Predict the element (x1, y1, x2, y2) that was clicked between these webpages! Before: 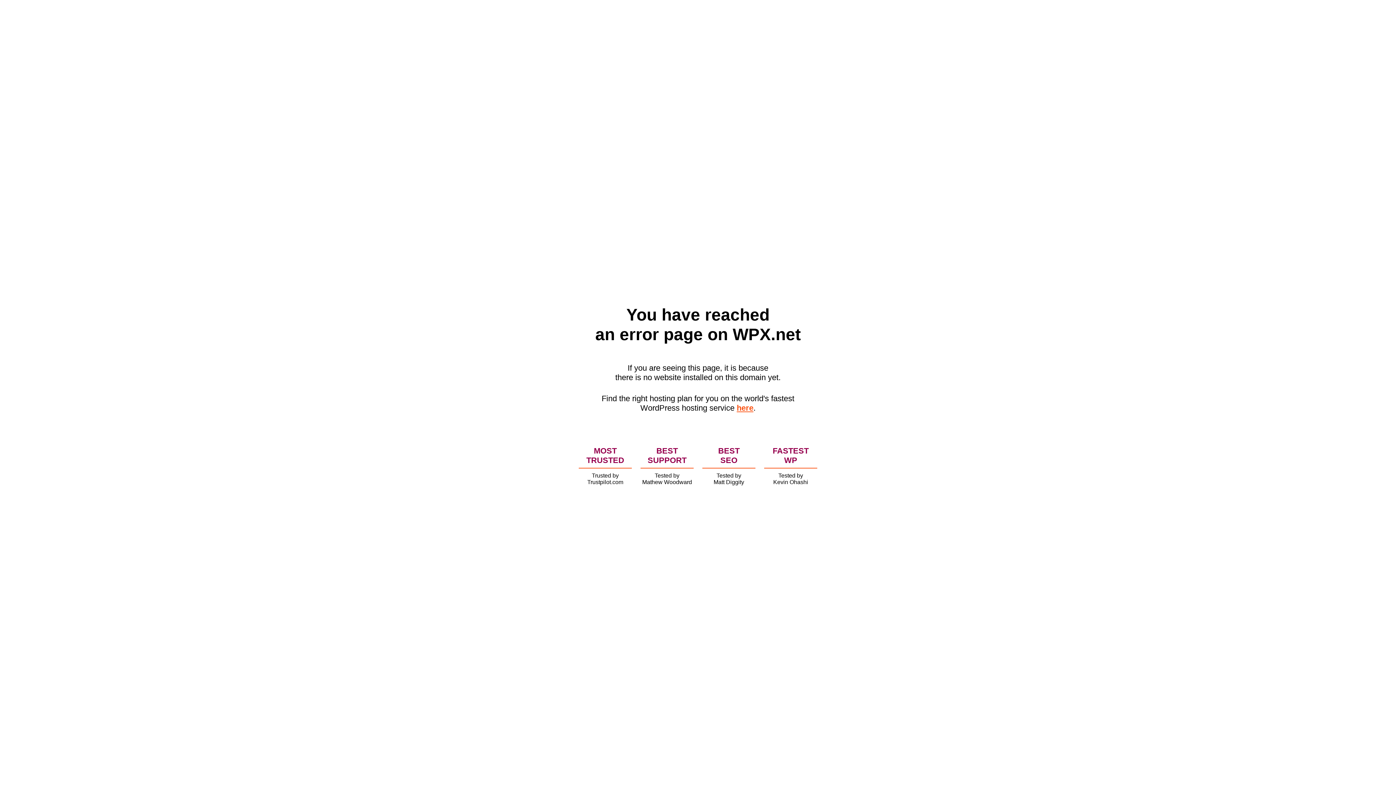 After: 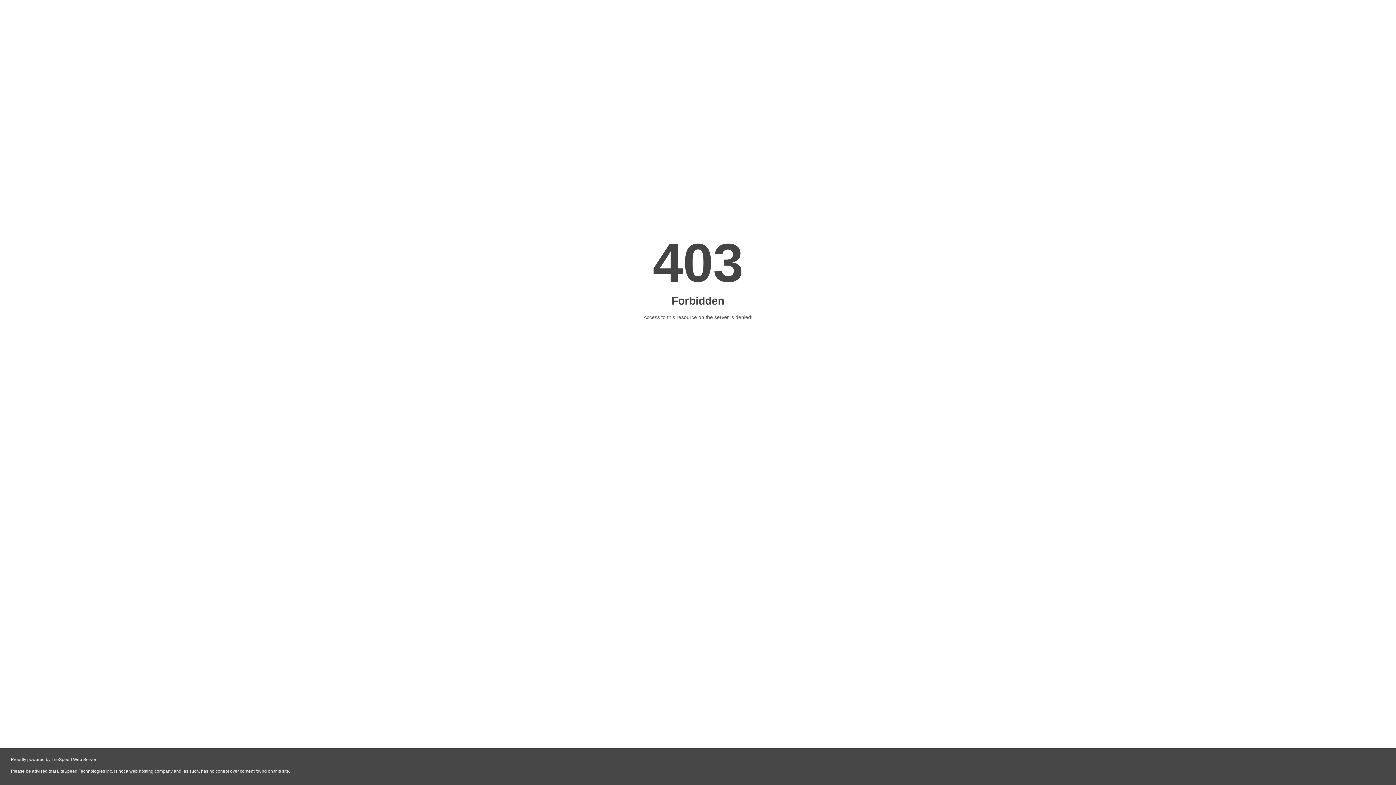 Action: label: here bbox: (736, 403, 753, 412)